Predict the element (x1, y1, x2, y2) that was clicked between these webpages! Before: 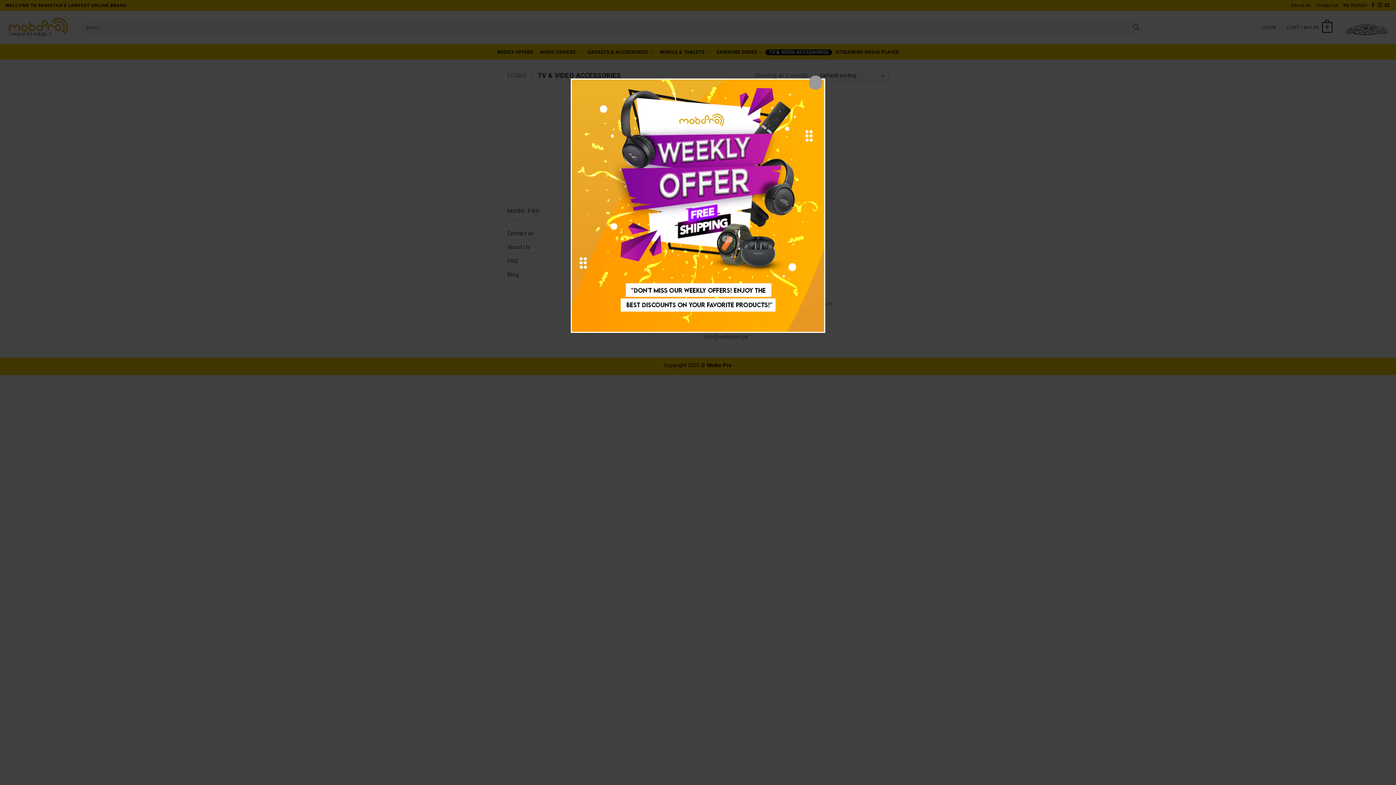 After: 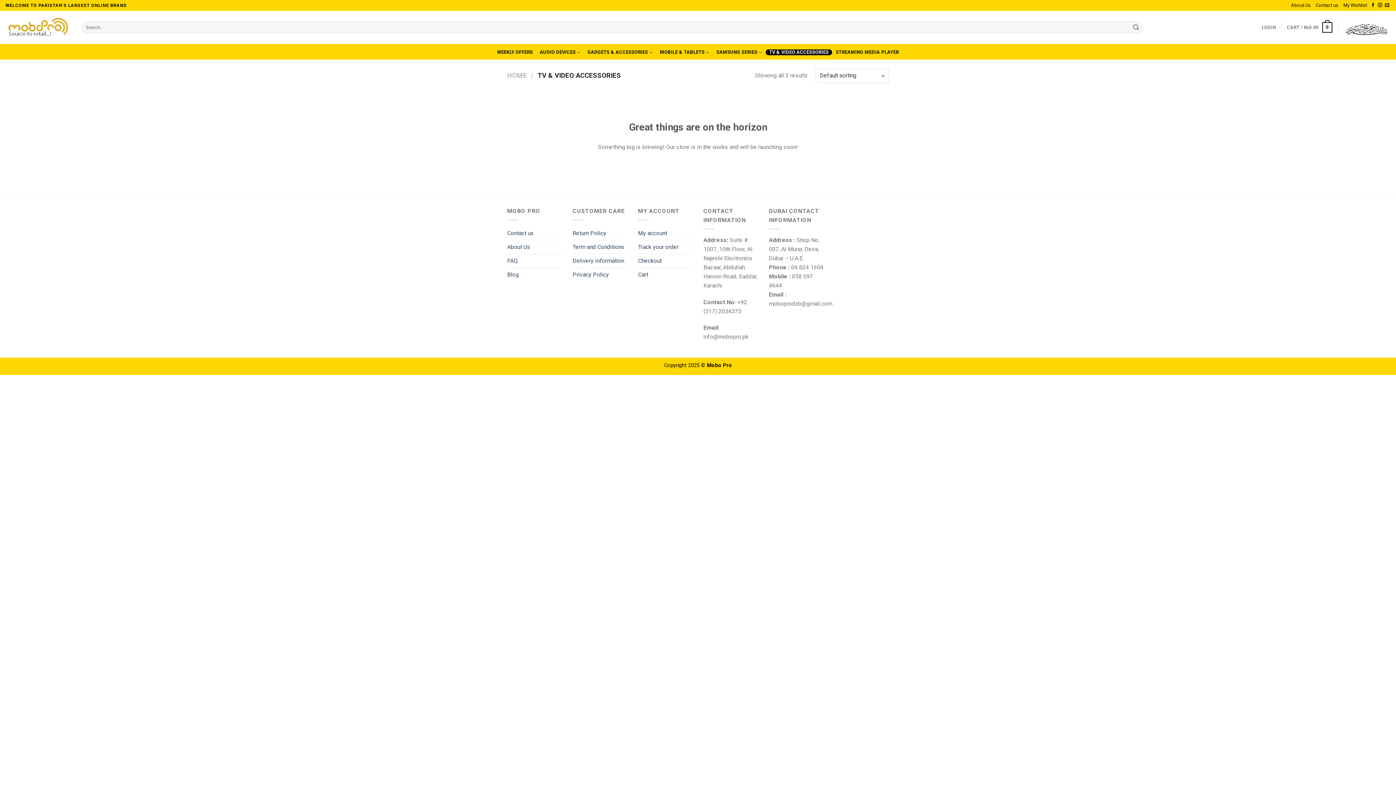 Action: bbox: (809, 75, 822, 89)